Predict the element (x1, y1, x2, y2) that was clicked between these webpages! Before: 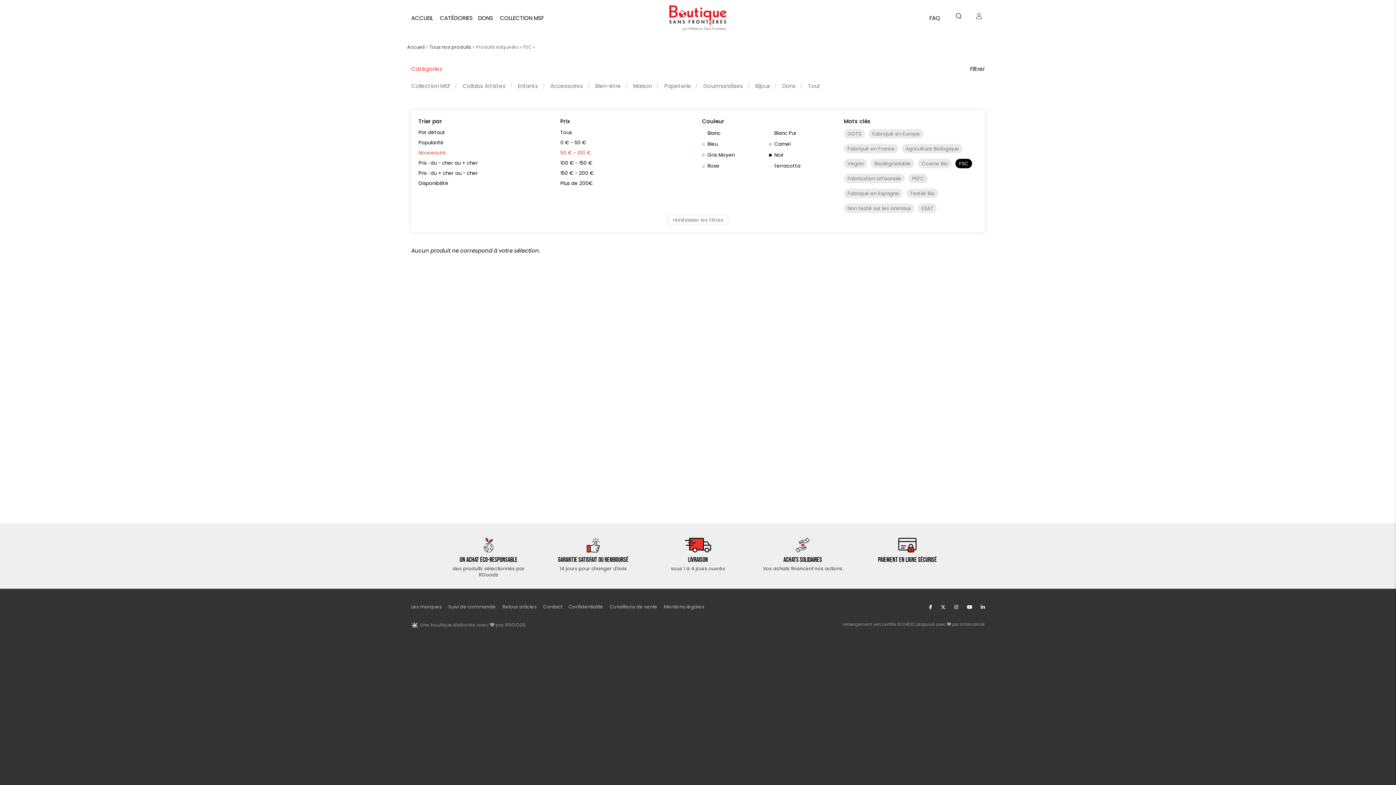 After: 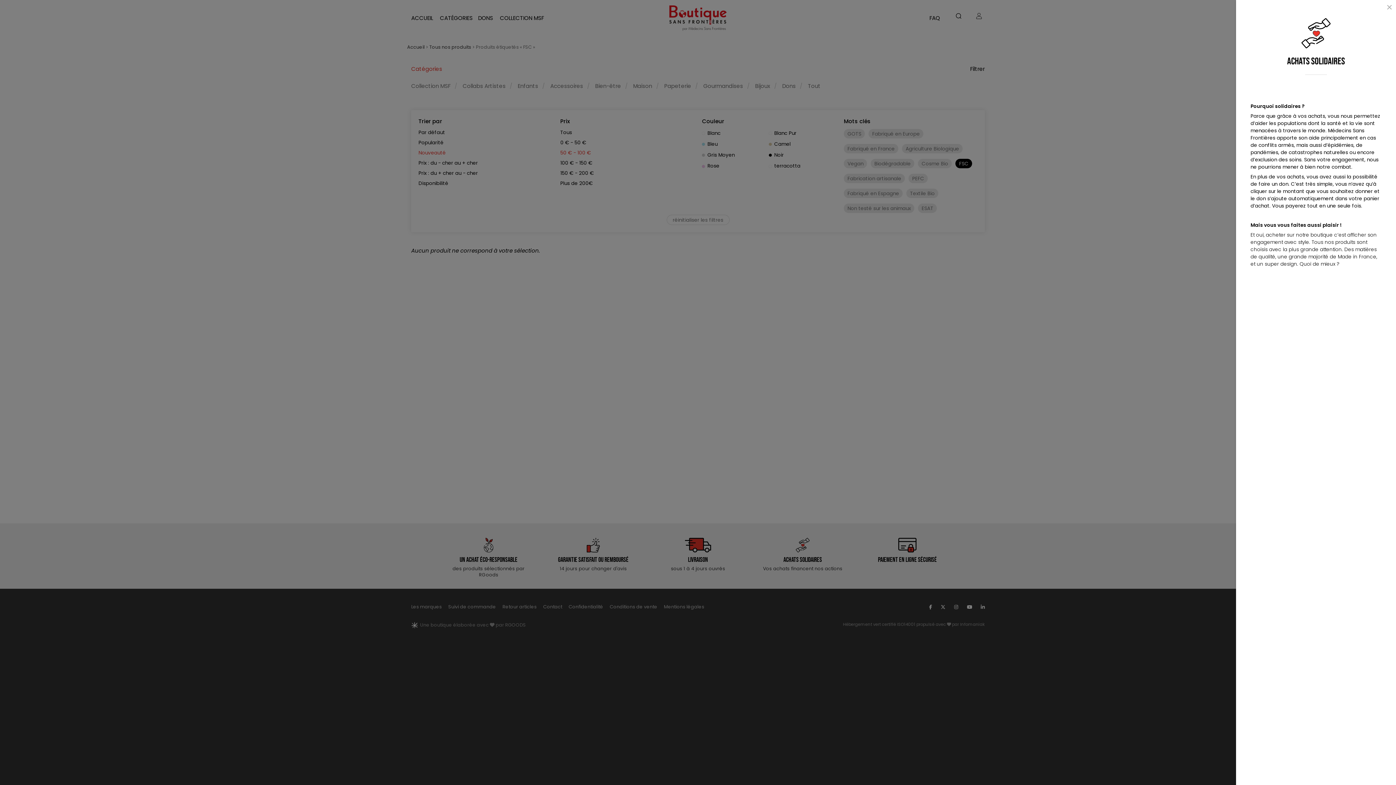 Action: bbox: (761, 538, 844, 572) label: >
Achats solidaires
Vos achats financent nos actions